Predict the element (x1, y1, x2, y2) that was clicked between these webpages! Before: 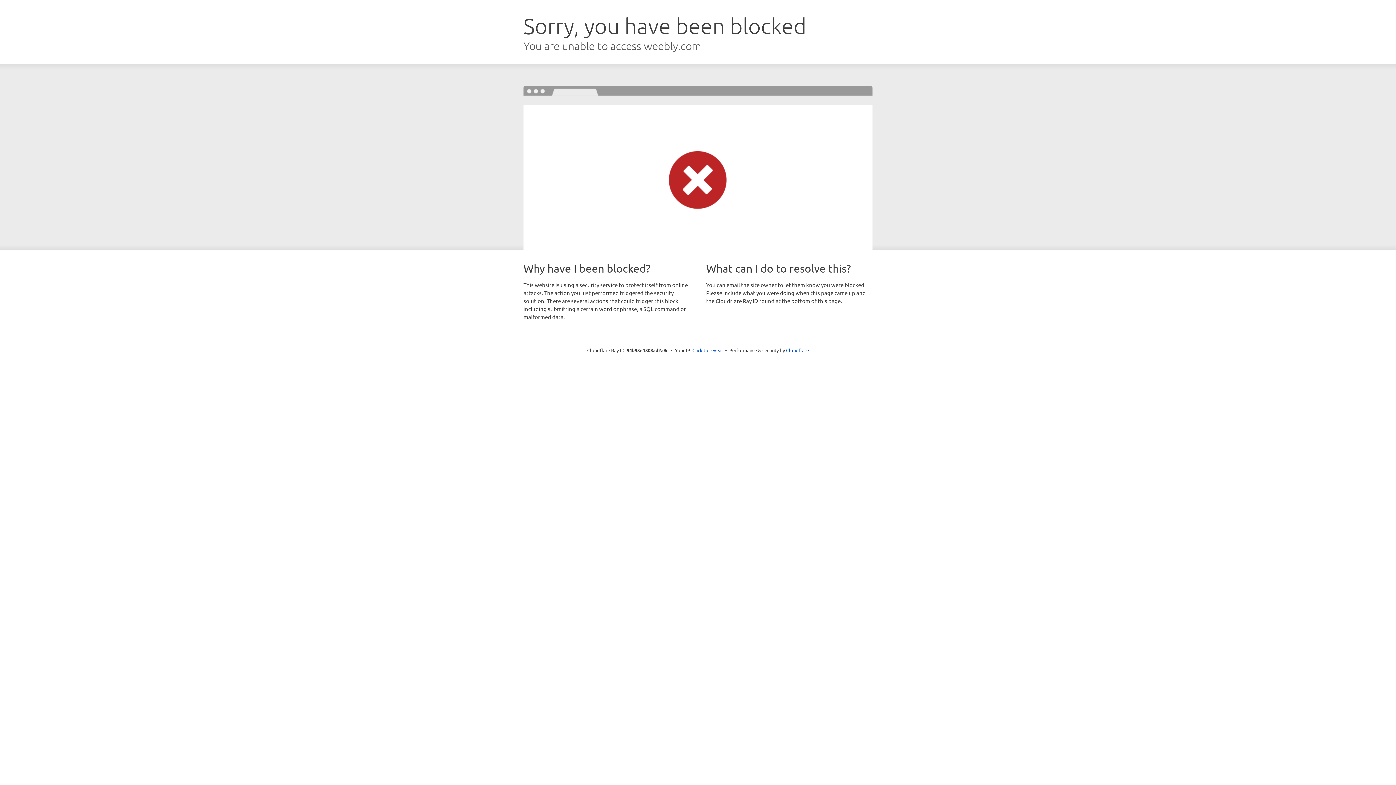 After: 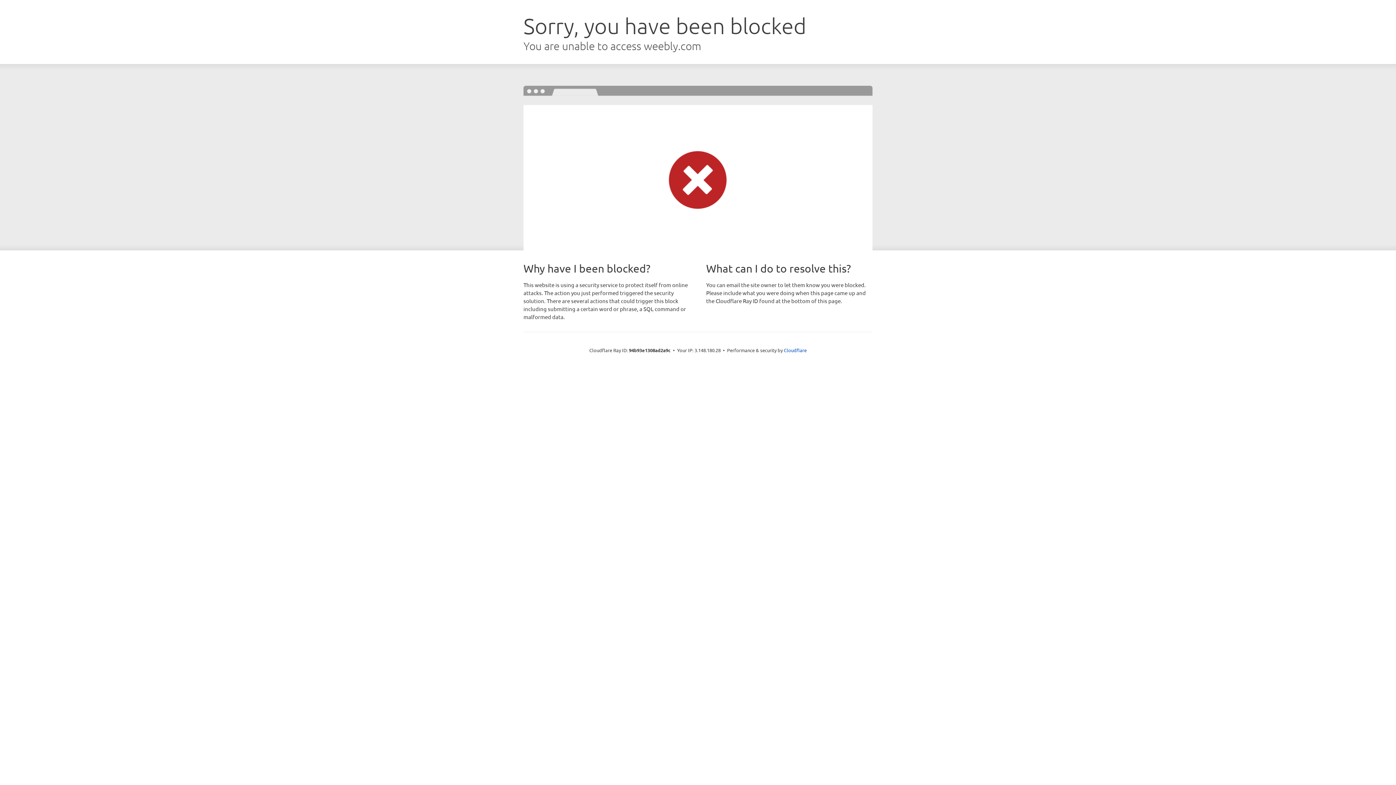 Action: label: Click to reveal bbox: (692, 346, 723, 353)